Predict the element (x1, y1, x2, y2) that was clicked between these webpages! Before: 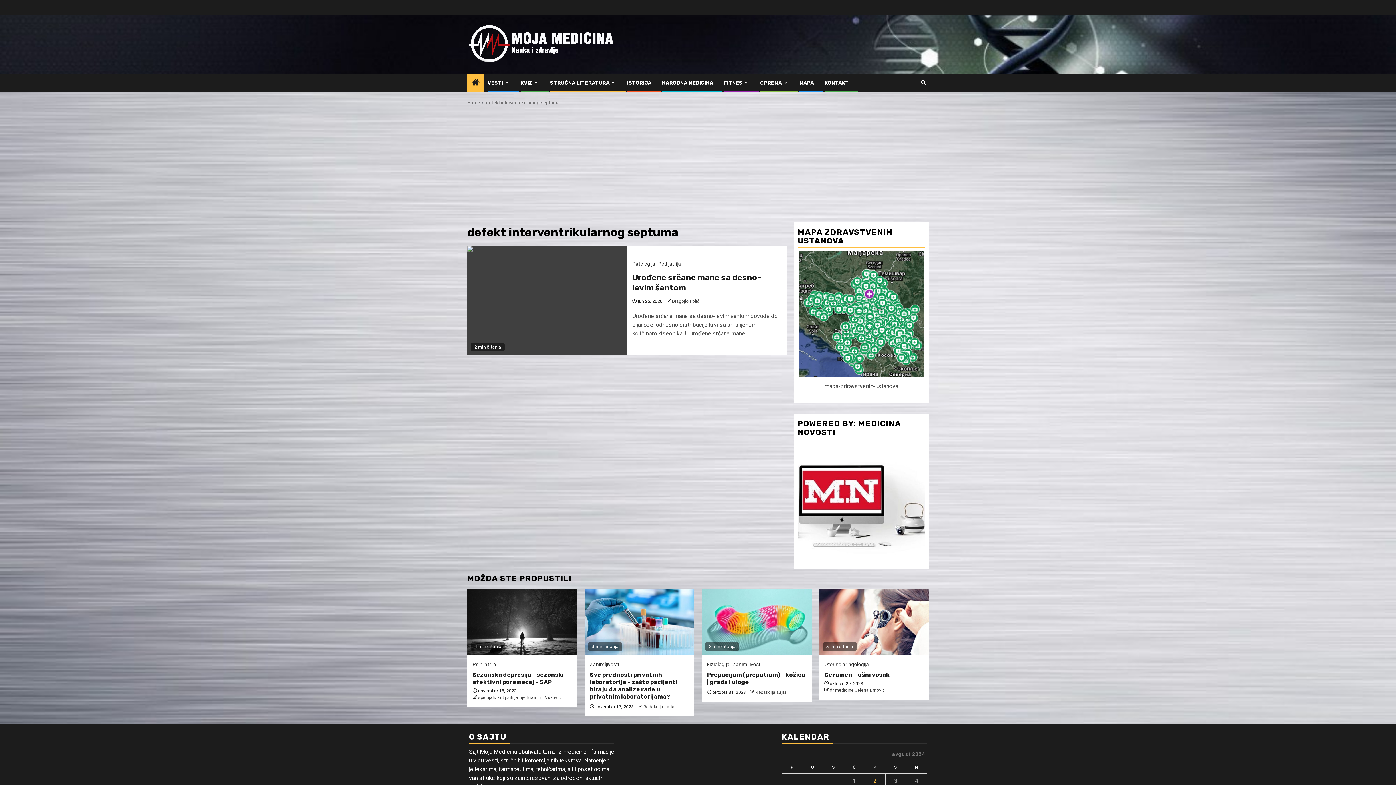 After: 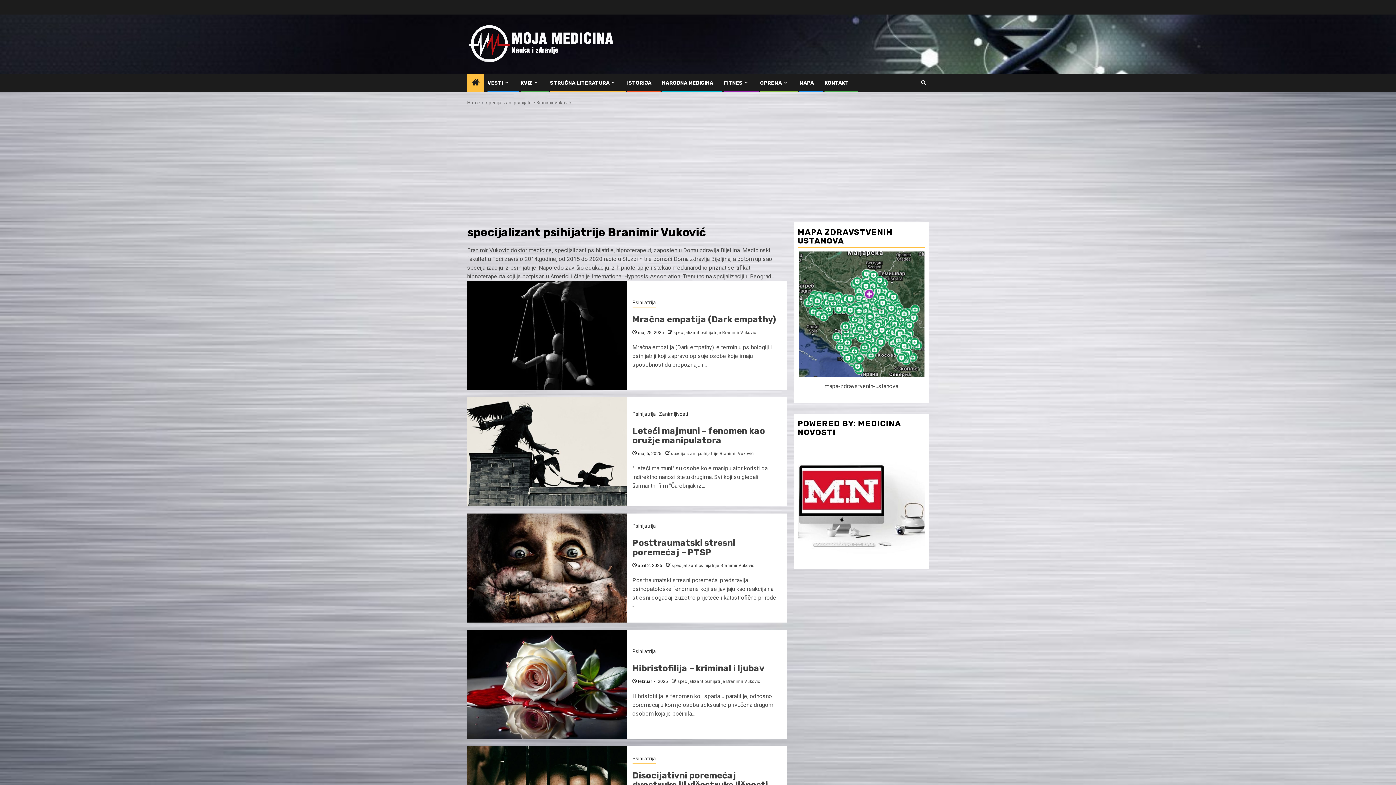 Action: label: specijalizant psihijatrije Branimir Vuković bbox: (478, 695, 560, 700)